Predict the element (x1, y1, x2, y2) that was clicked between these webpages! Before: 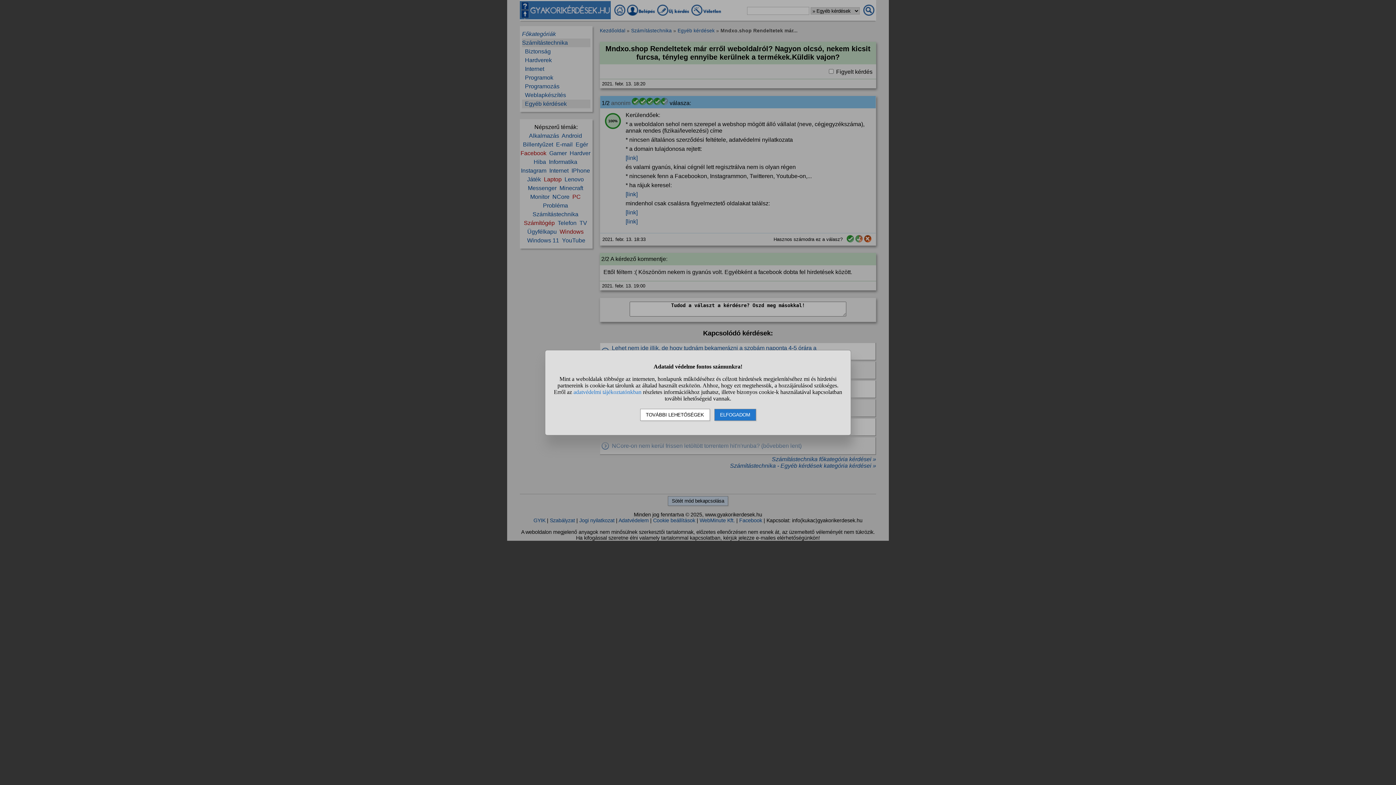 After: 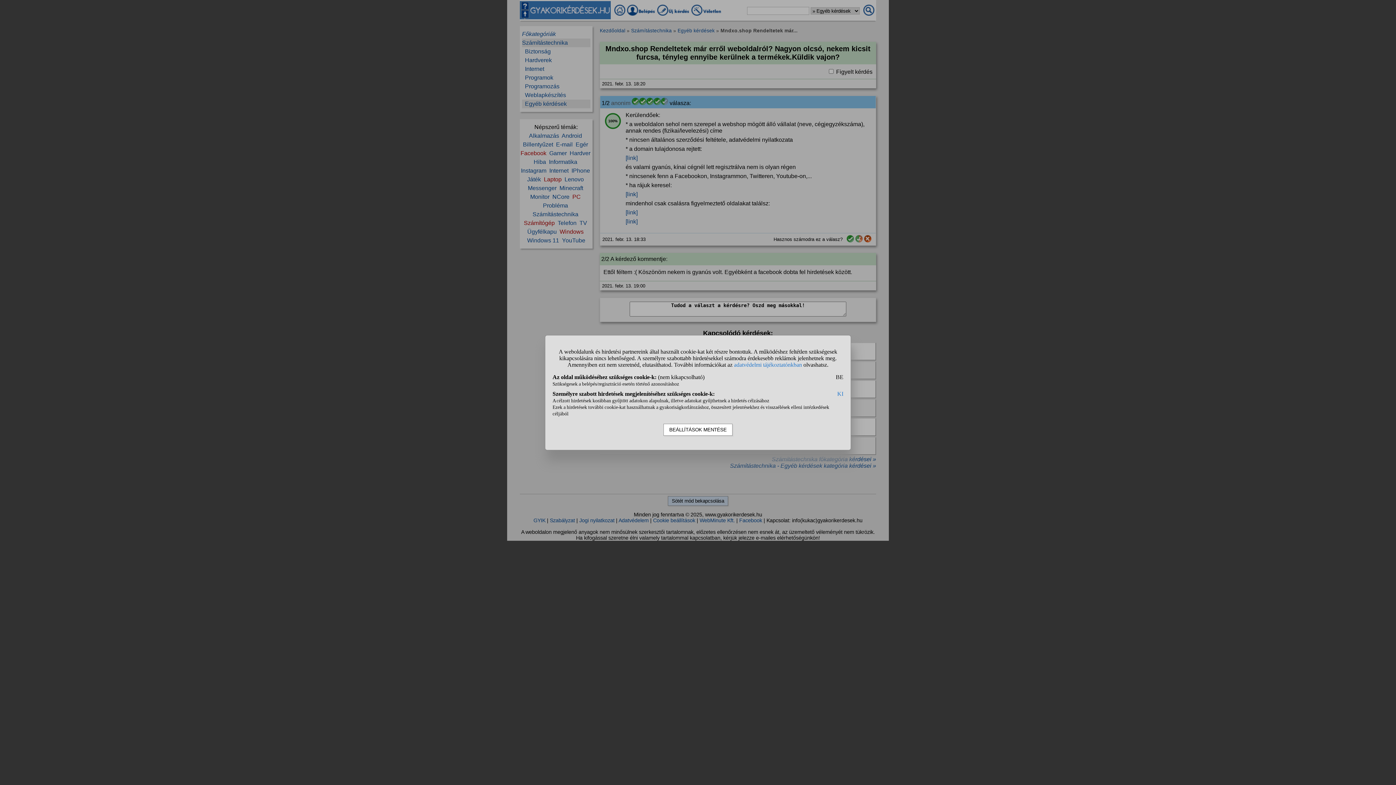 Action: bbox: (640, 408, 710, 420) label: TOVÁBBI LEHETŐSÉGEK